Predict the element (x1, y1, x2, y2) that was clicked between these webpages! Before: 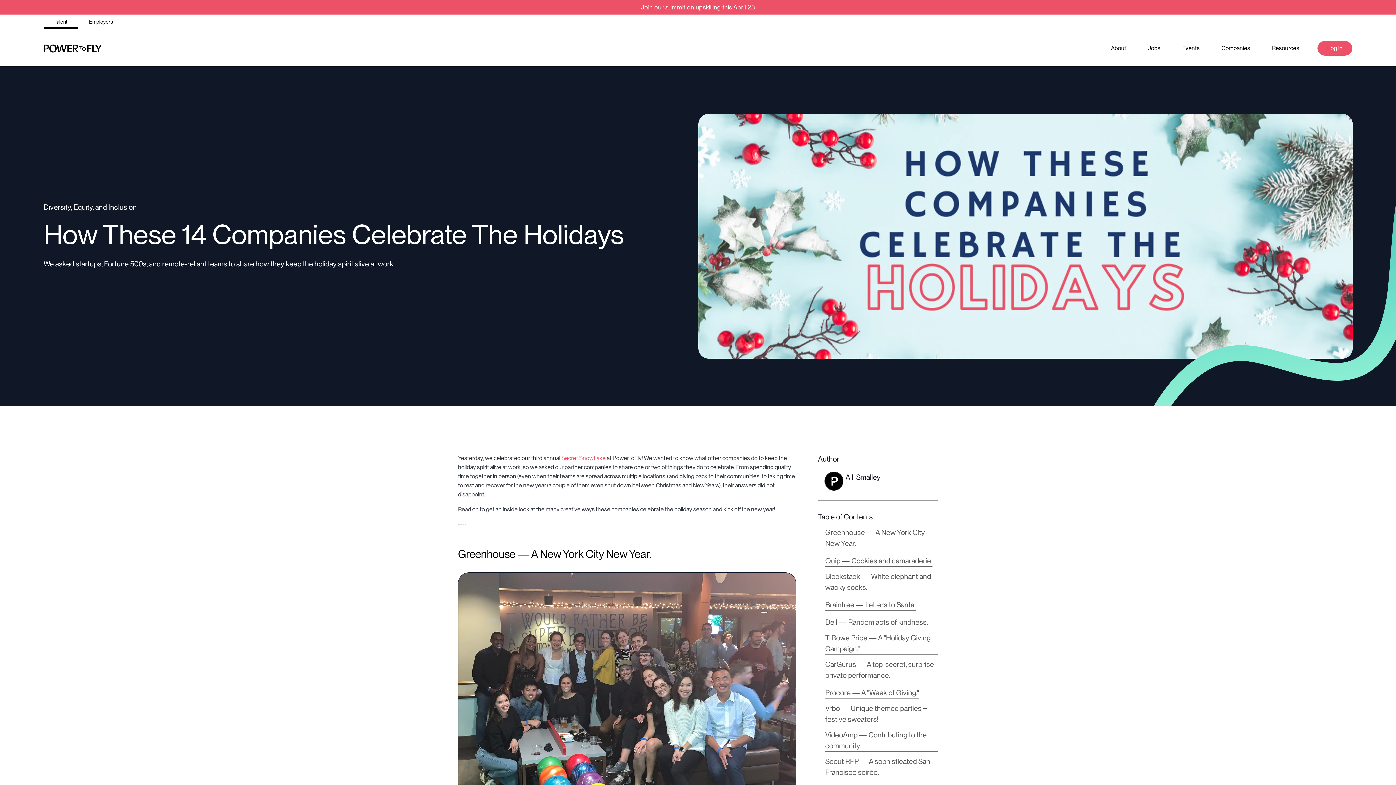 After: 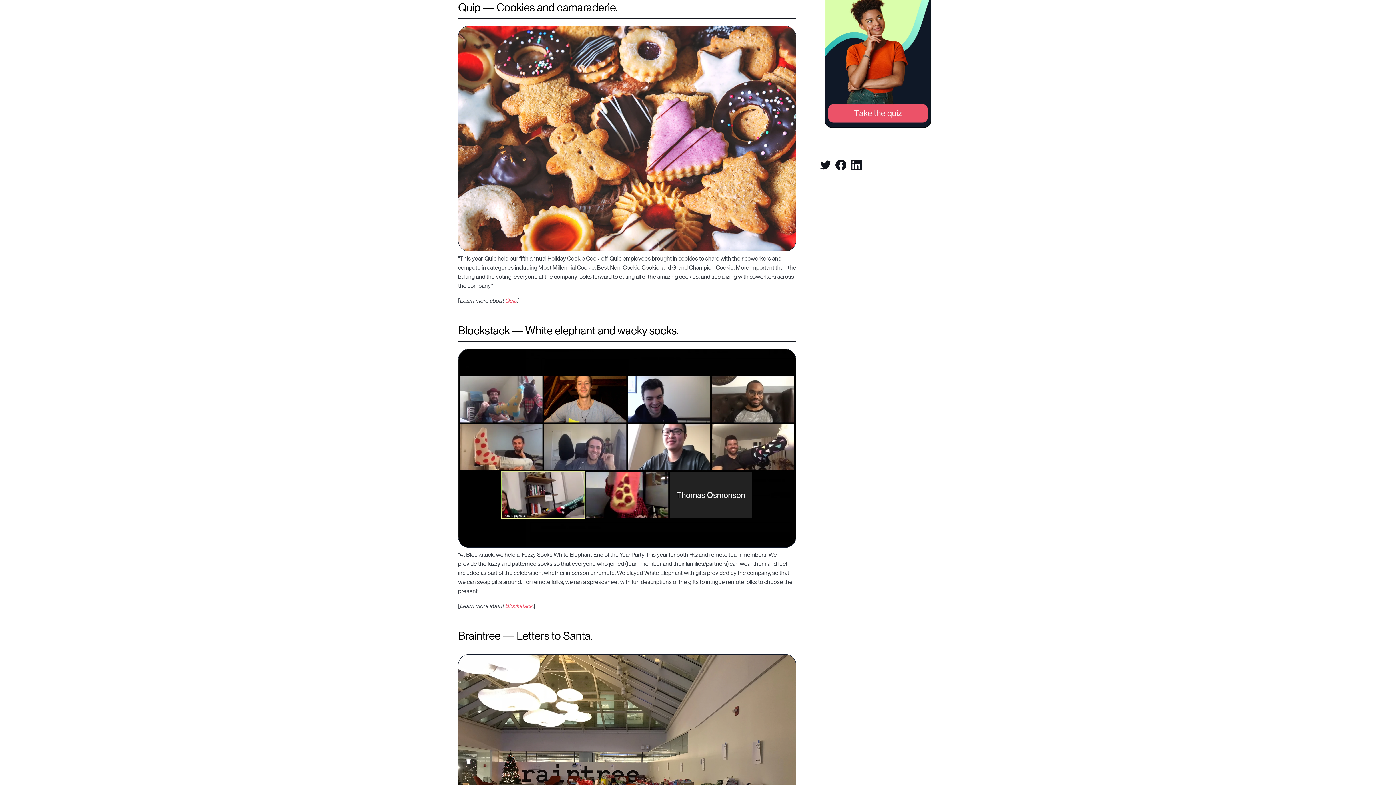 Action: label: Quip — Cookies and camaraderie. bbox: (825, 555, 932, 566)